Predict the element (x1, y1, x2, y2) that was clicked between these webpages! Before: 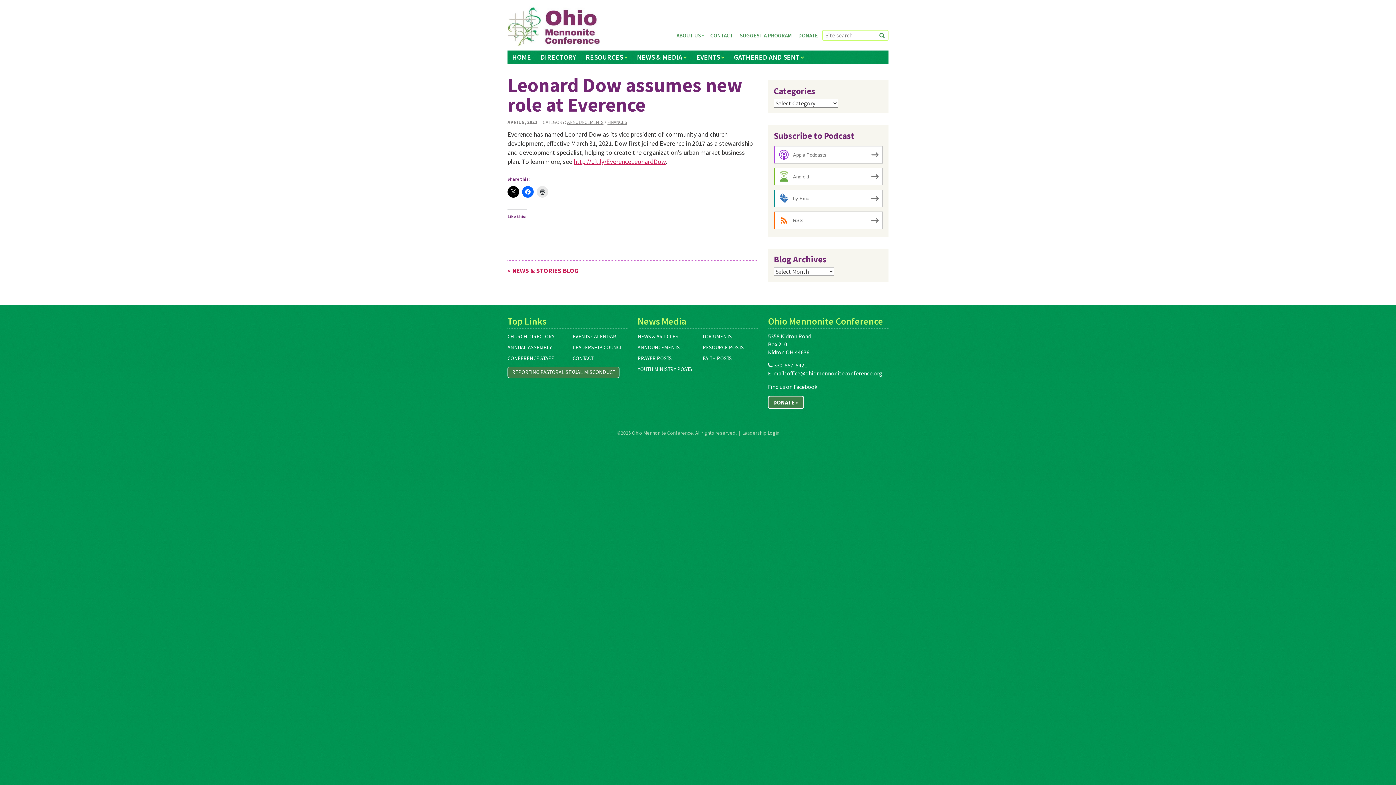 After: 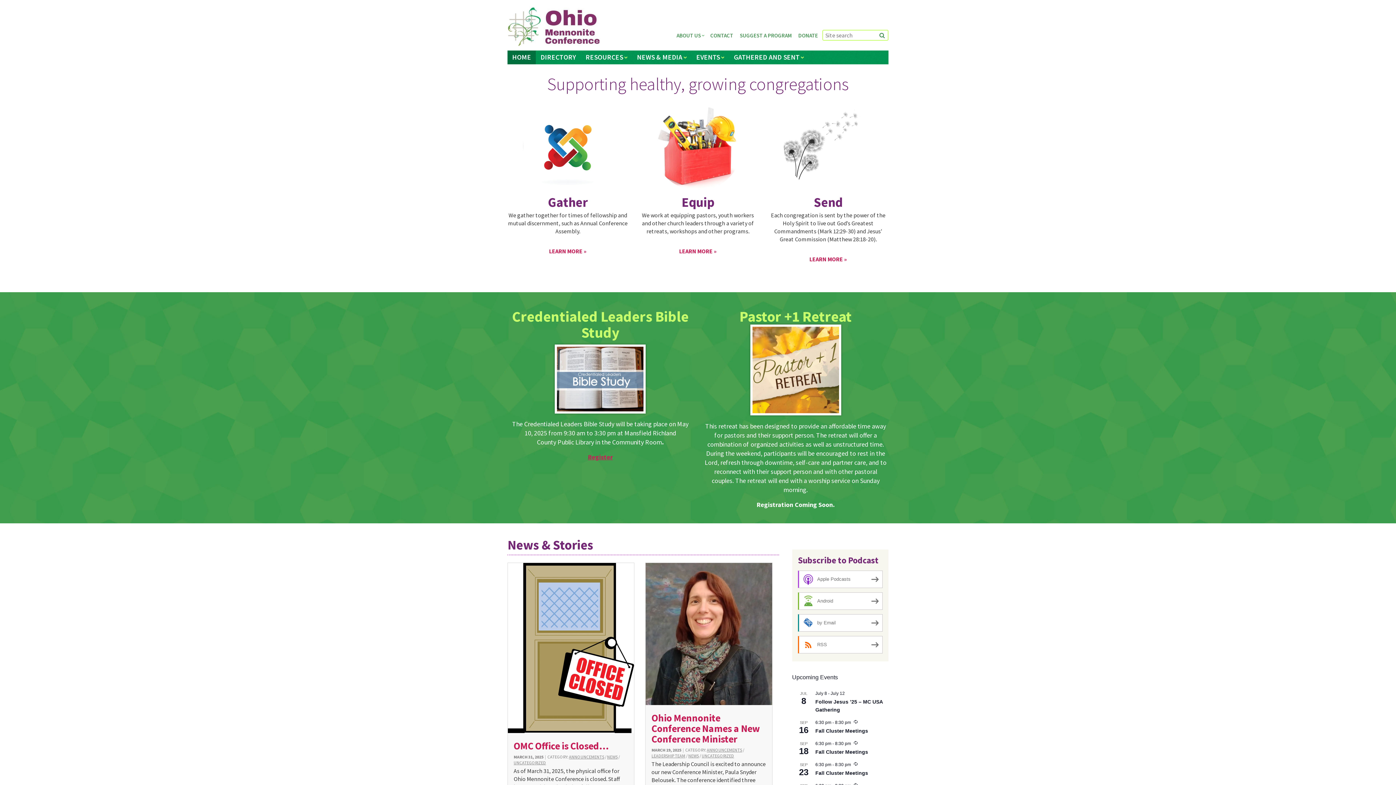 Action: bbox: (507, 50, 536, 64) label: HOME